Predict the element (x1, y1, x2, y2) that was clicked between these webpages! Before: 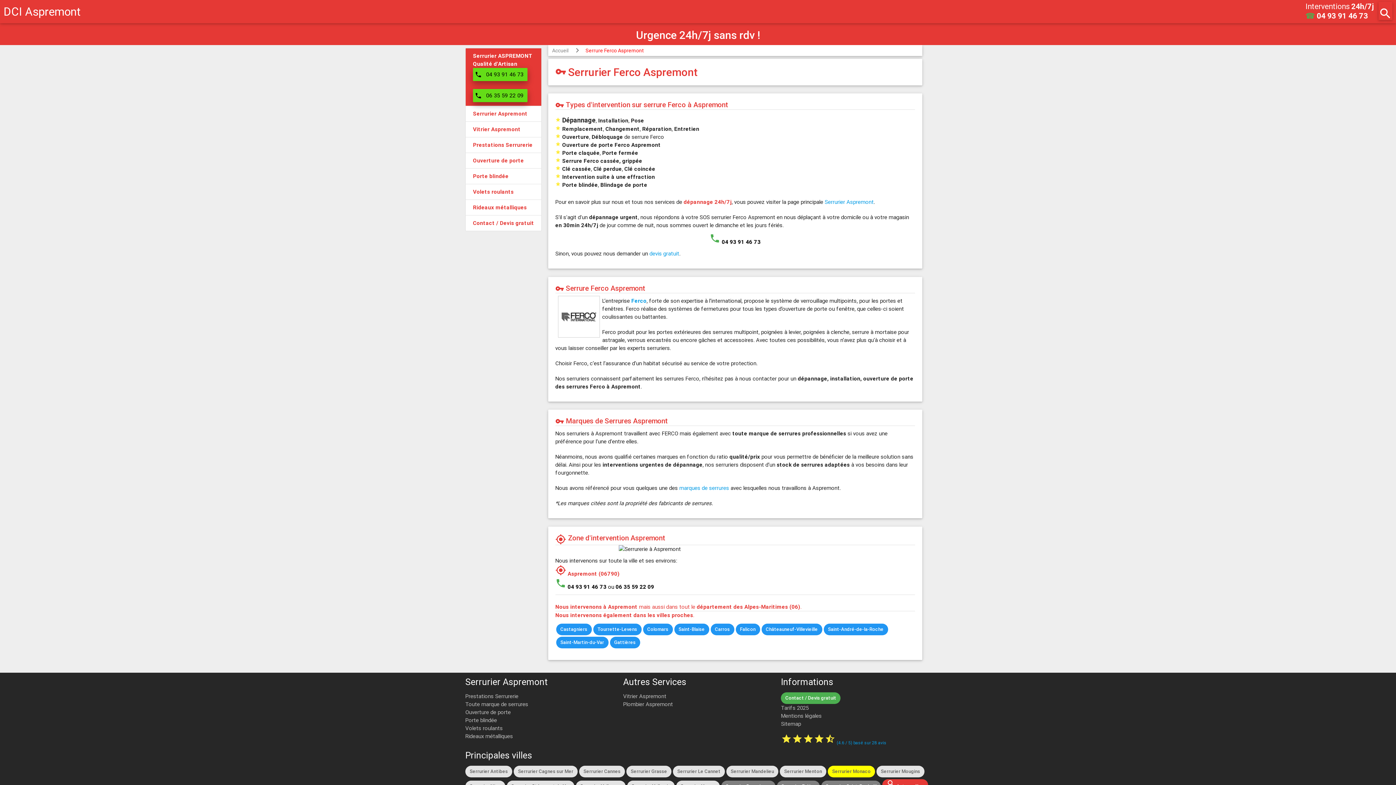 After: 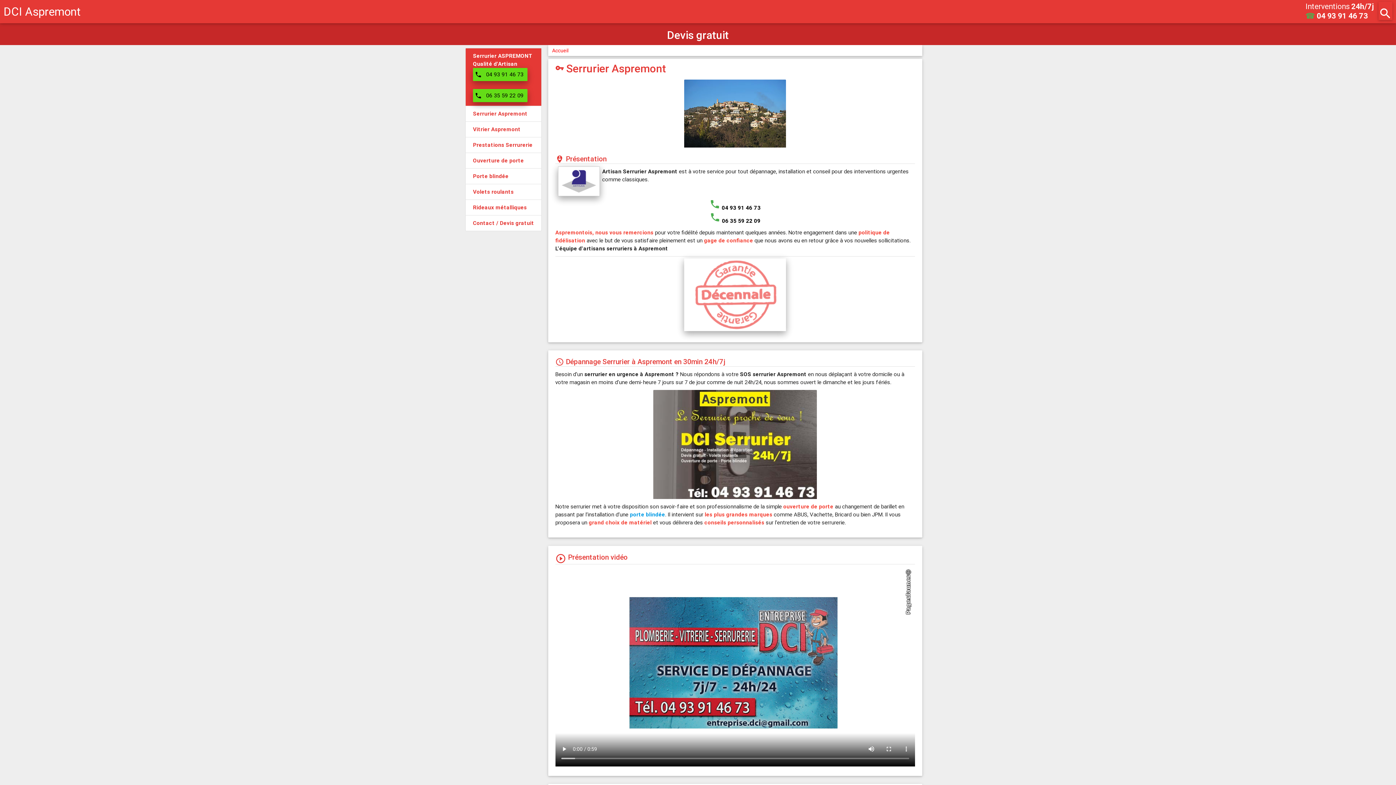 Action: label: Serrurier Aspremont bbox: (824, 198, 874, 205)